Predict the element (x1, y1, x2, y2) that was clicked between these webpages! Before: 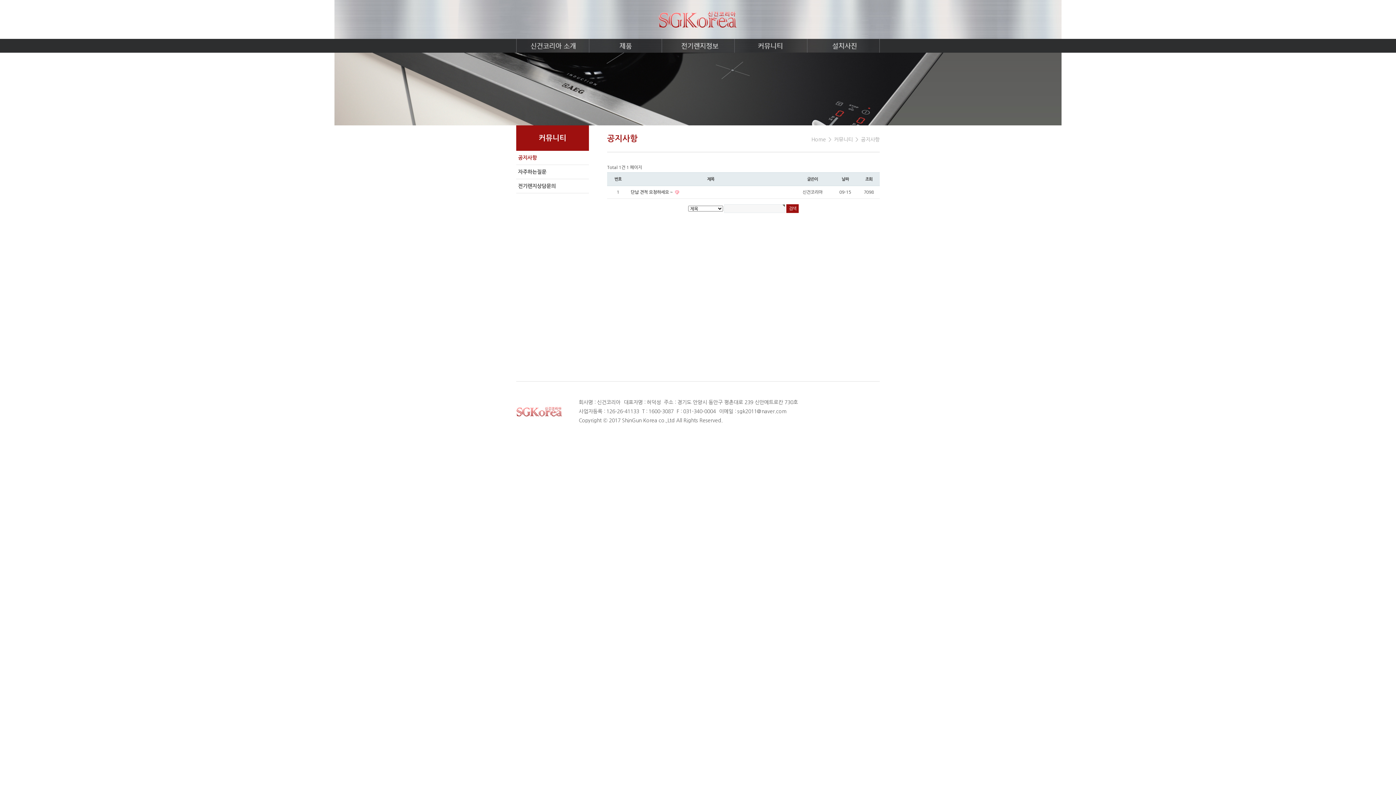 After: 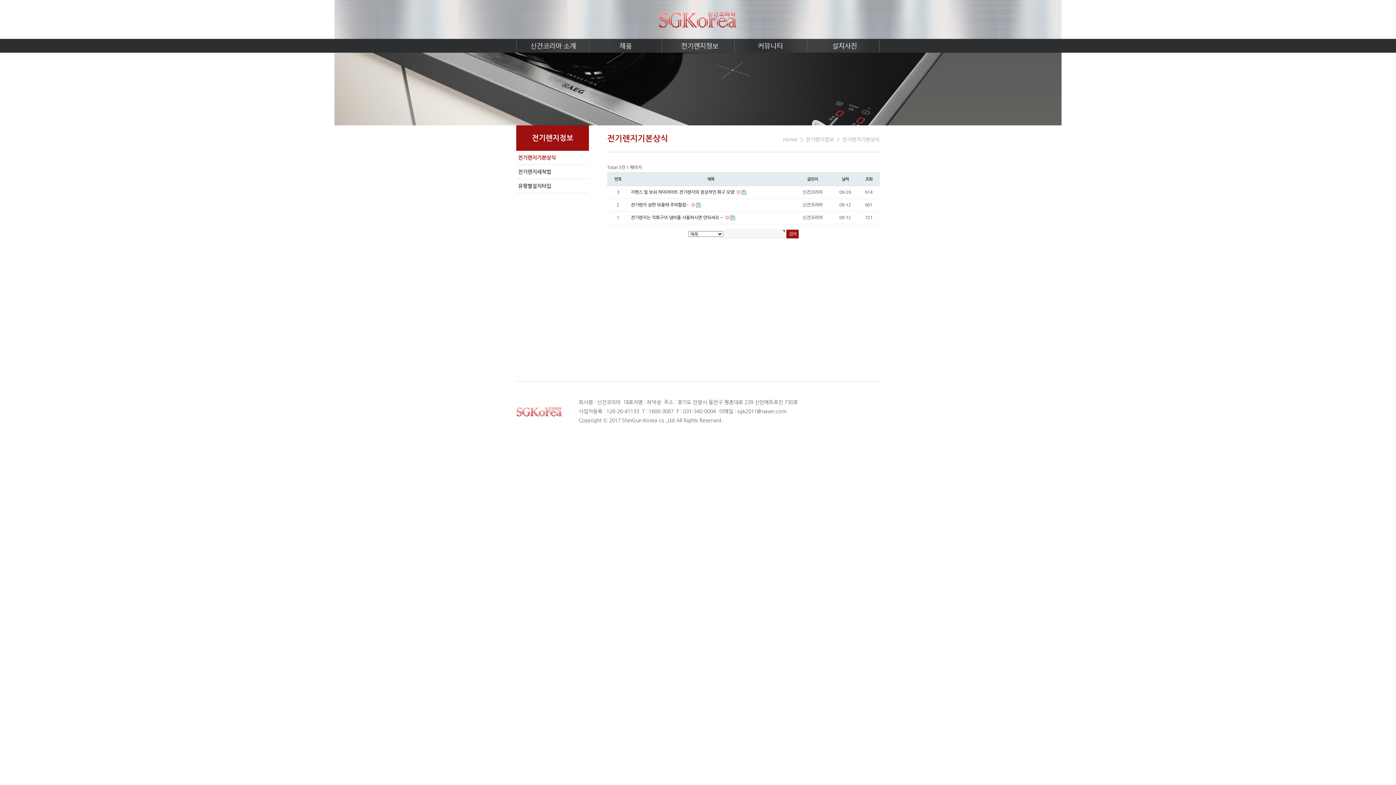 Action: bbox: (661, 38, 735, 52)